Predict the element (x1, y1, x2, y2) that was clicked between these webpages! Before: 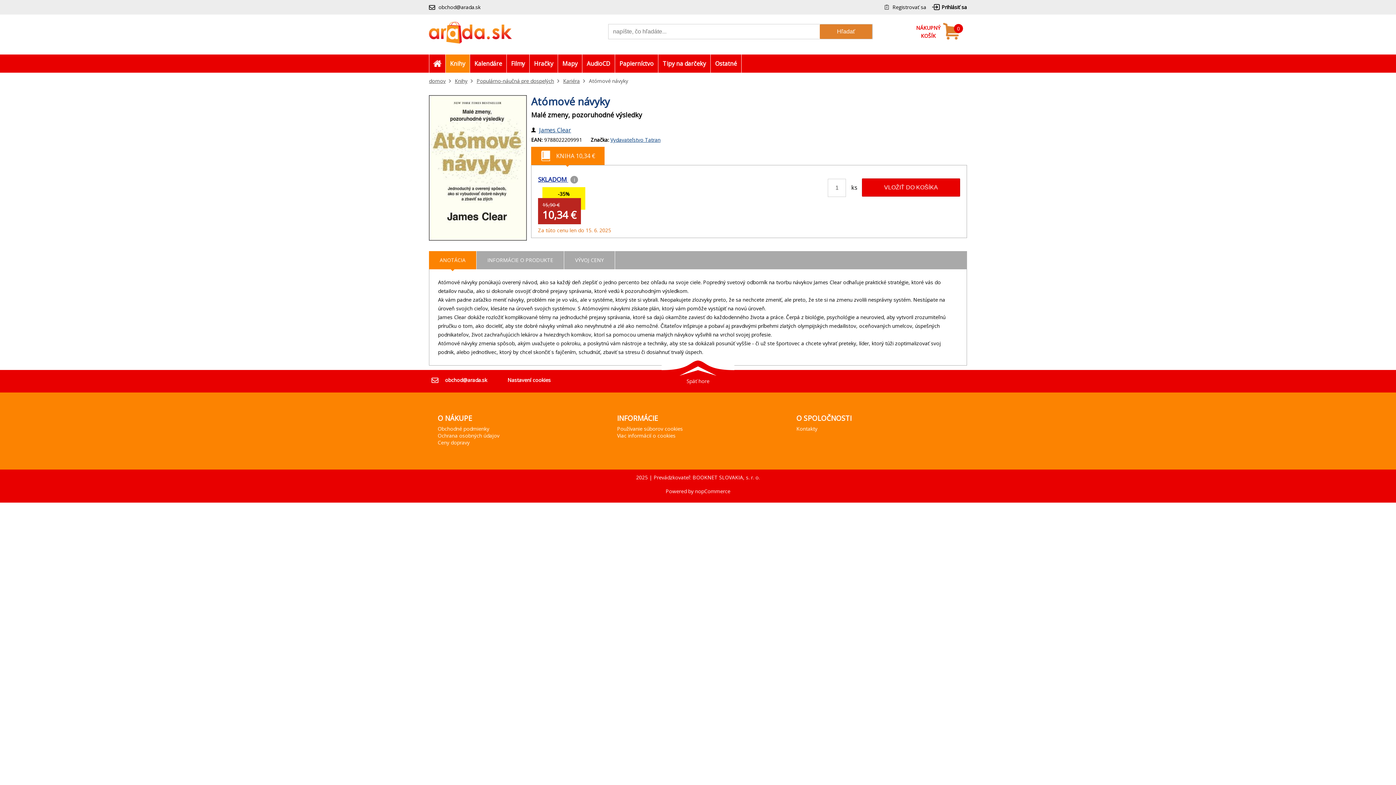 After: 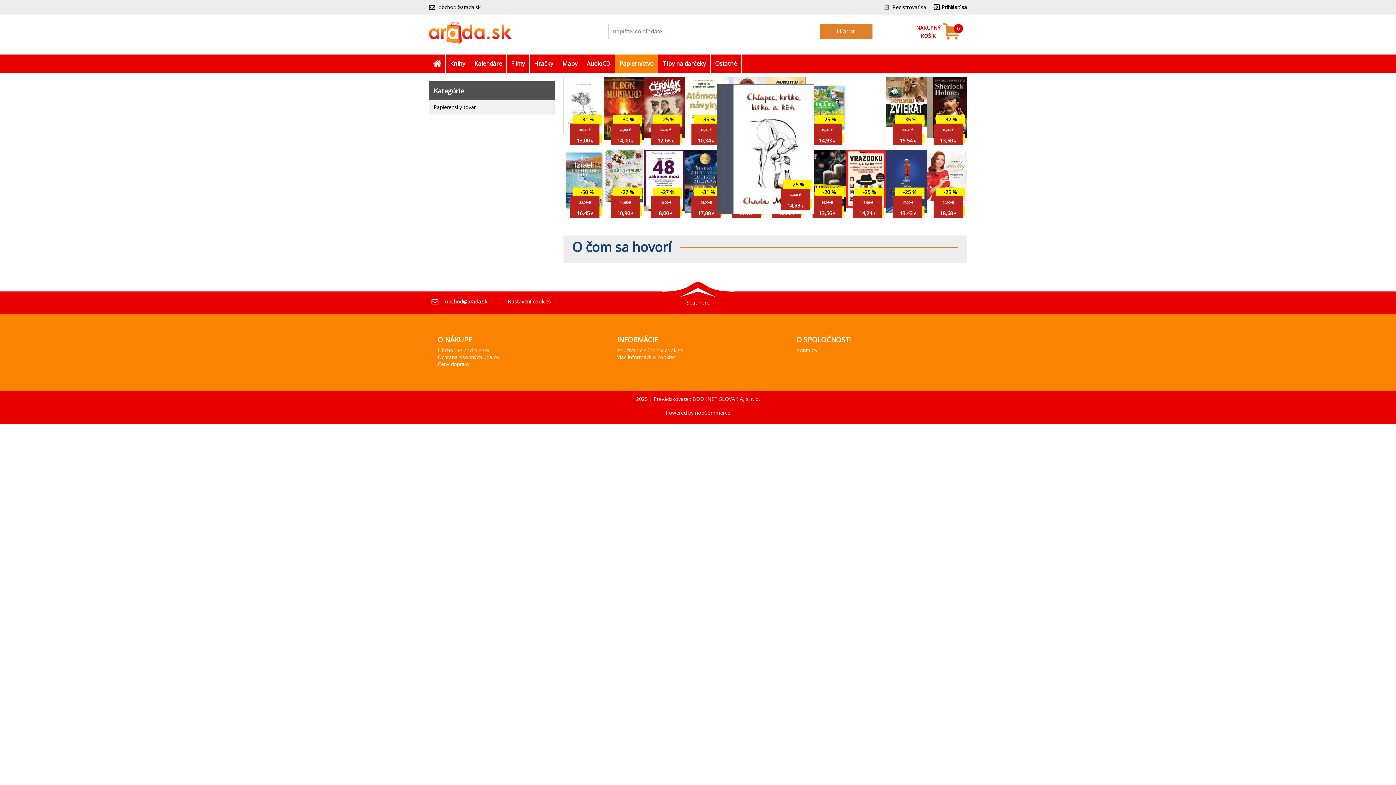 Action: label: Papierníctvo bbox: (615, 54, 658, 72)